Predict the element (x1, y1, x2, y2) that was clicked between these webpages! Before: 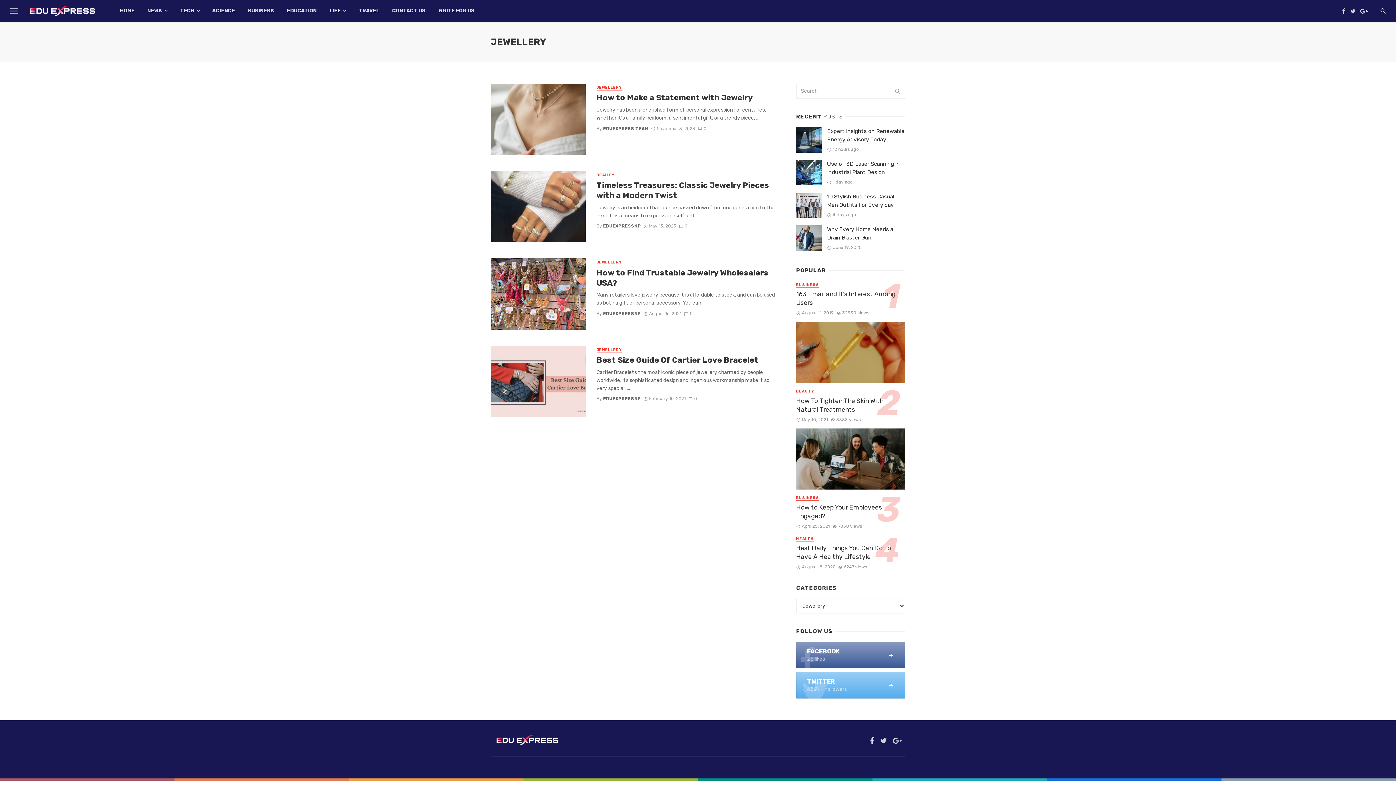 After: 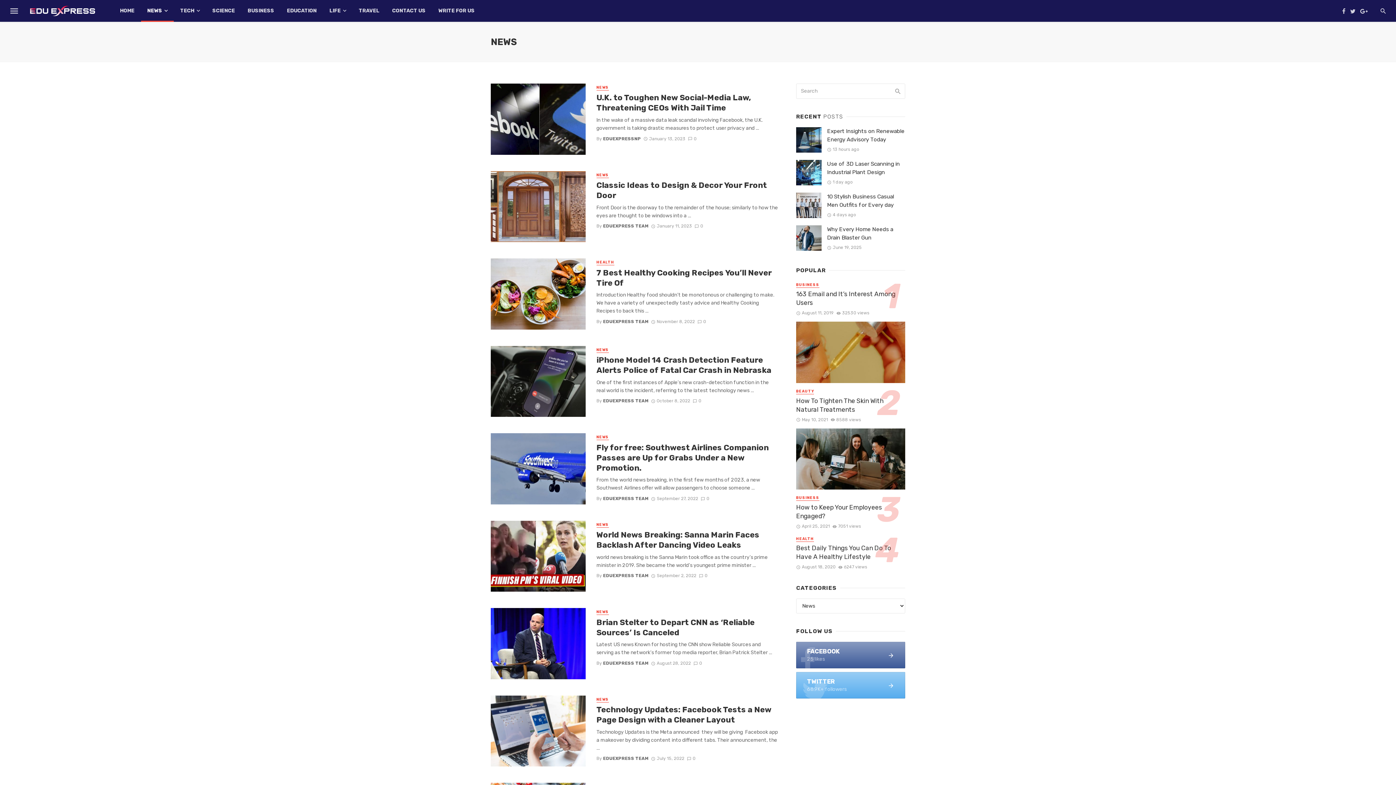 Action: bbox: (140, 0, 173, 21) label: NEWS